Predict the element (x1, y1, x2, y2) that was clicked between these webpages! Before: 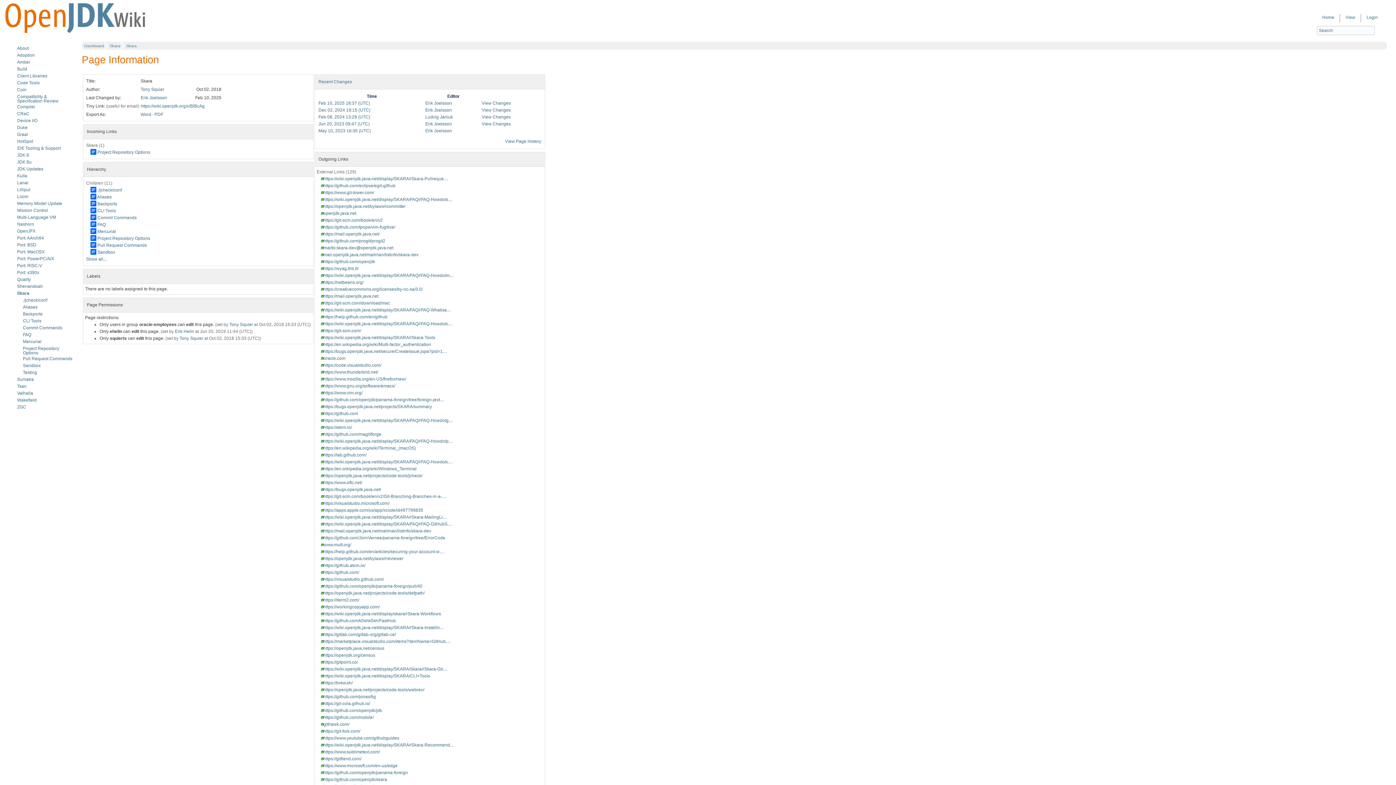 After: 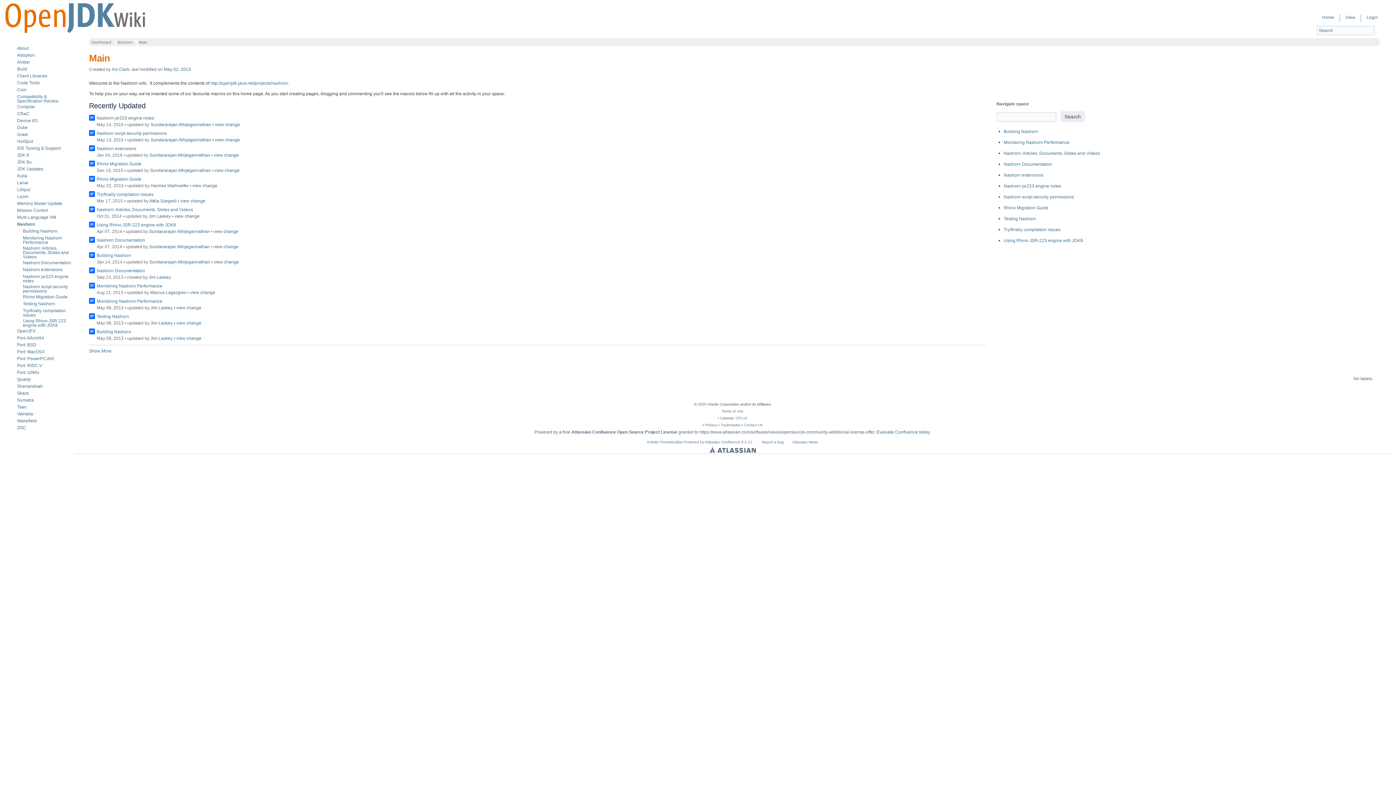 Action: label: Nashorn bbox: (17, 221, 34, 226)